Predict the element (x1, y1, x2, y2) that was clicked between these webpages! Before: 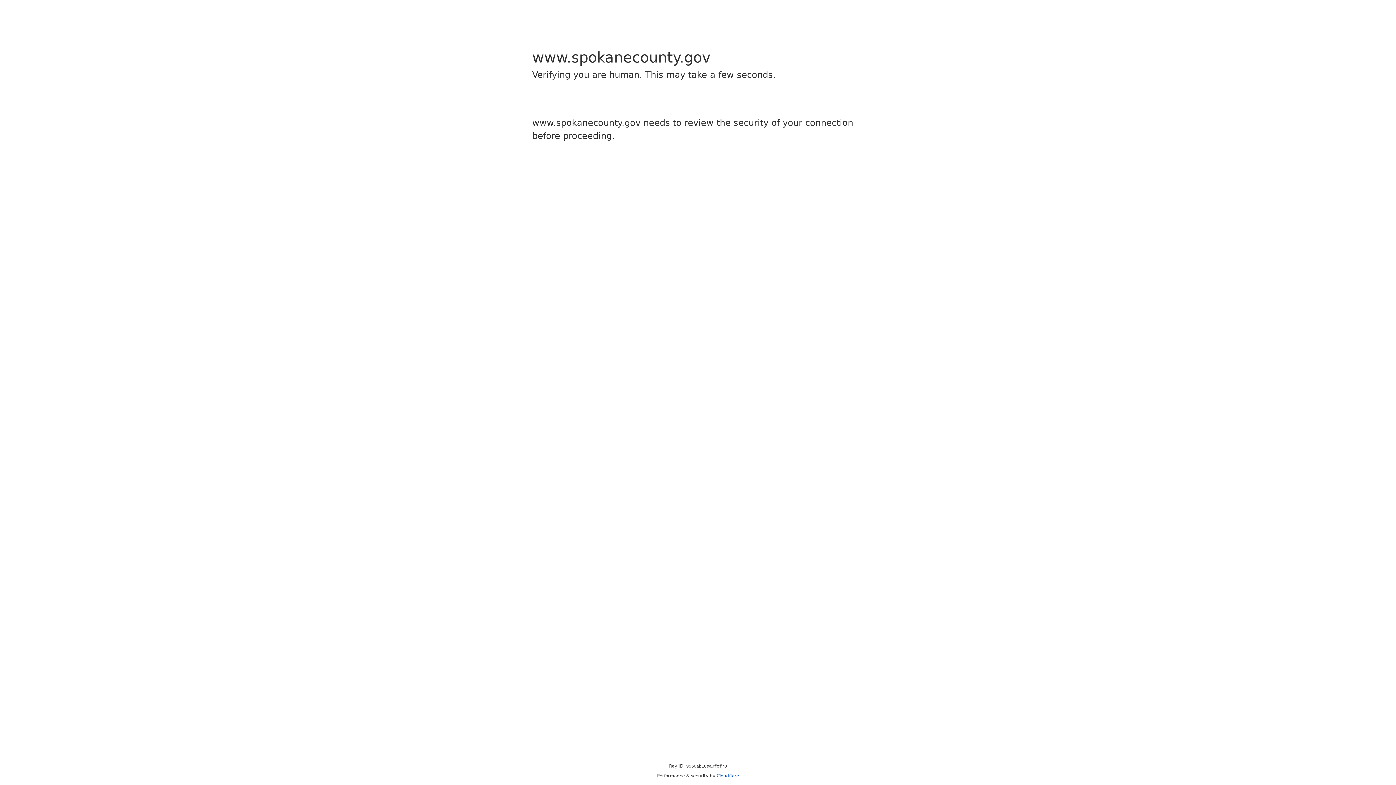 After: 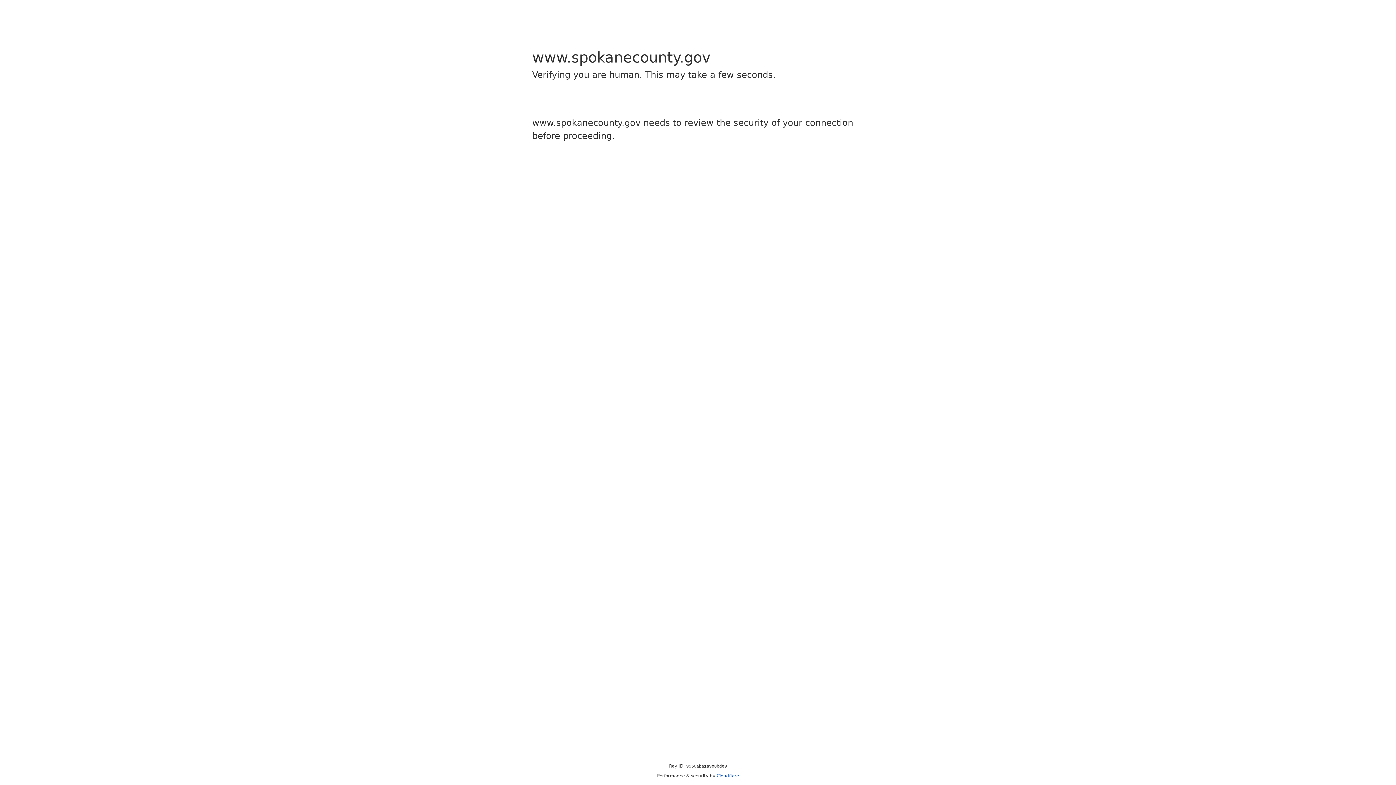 Action: bbox: (716, 773, 739, 778) label: Cloudflare